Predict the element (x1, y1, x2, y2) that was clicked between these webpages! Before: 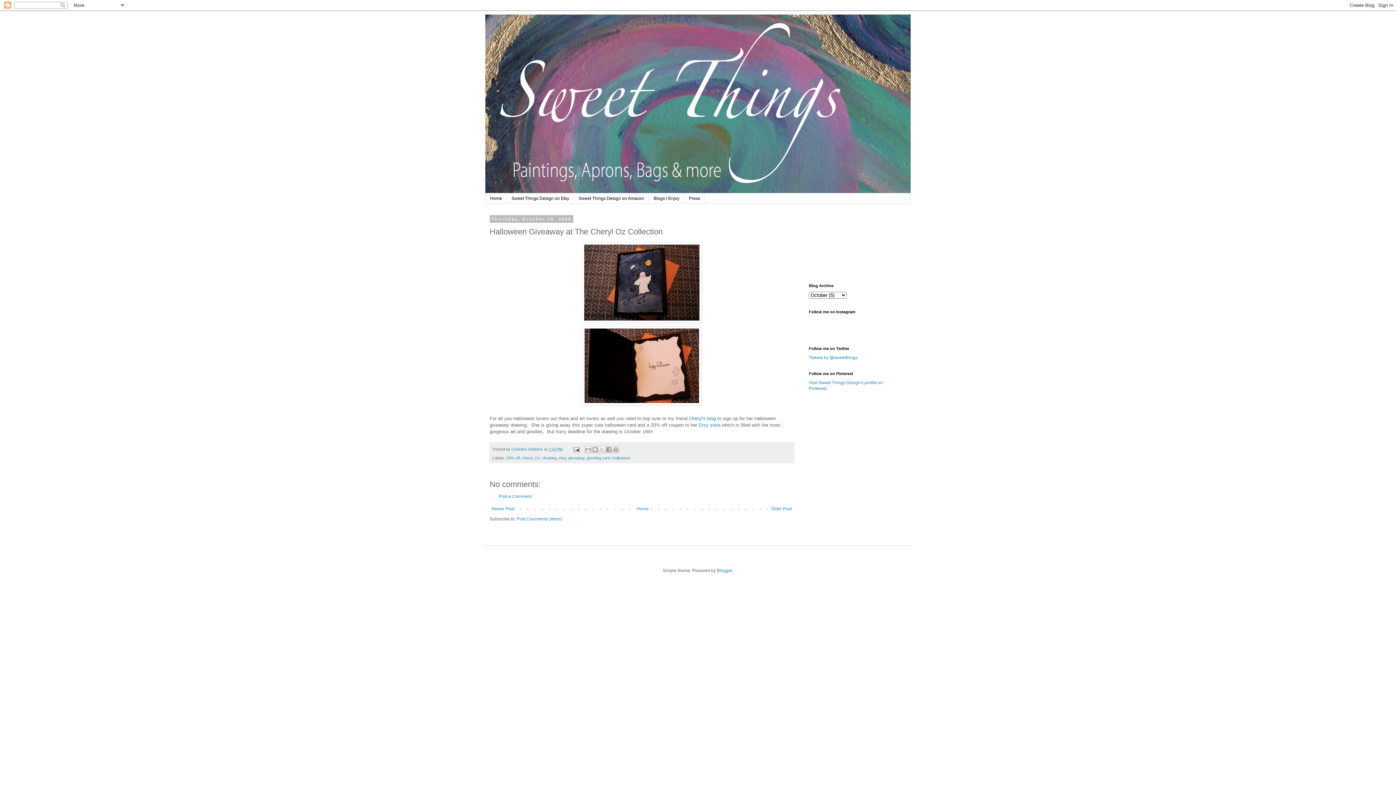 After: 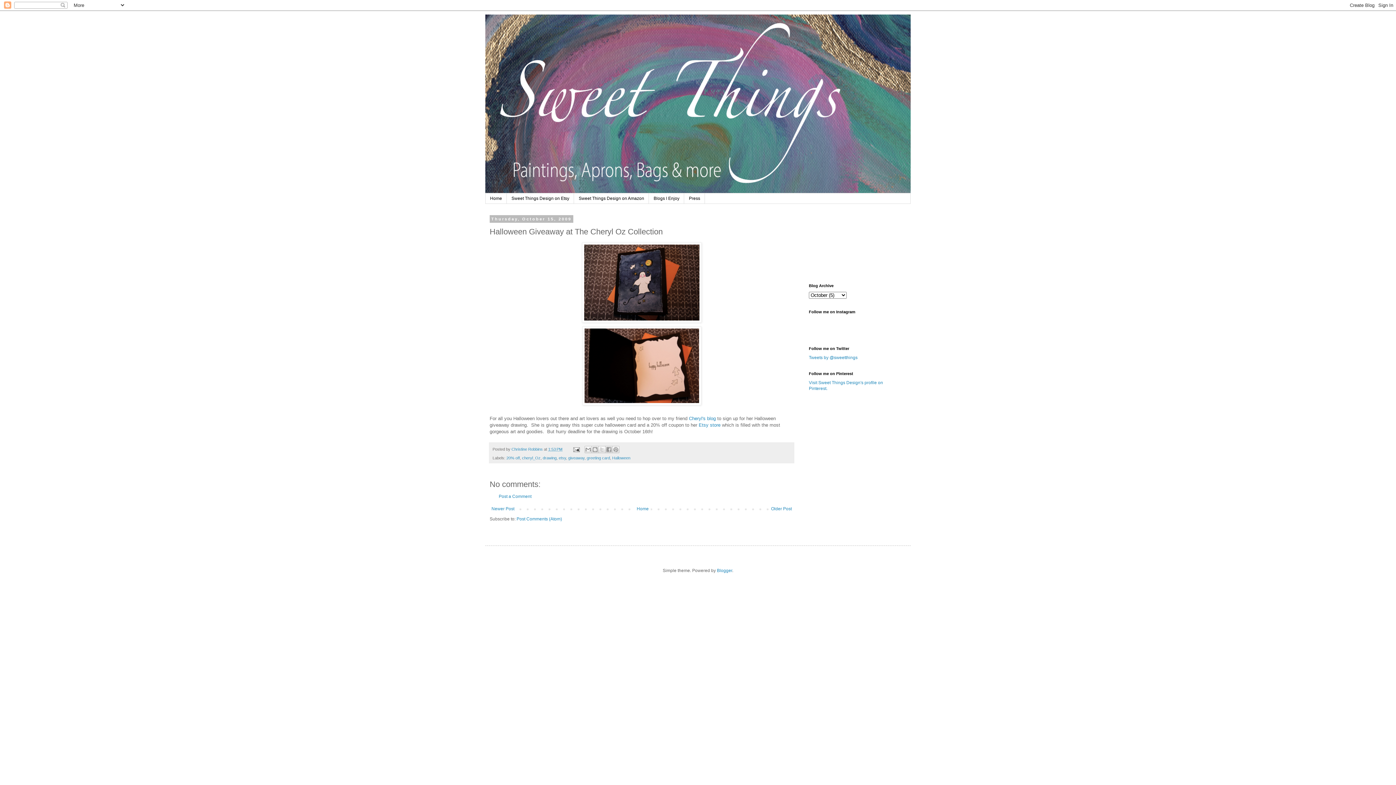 Action: label: 1:53 PM bbox: (548, 447, 562, 451)